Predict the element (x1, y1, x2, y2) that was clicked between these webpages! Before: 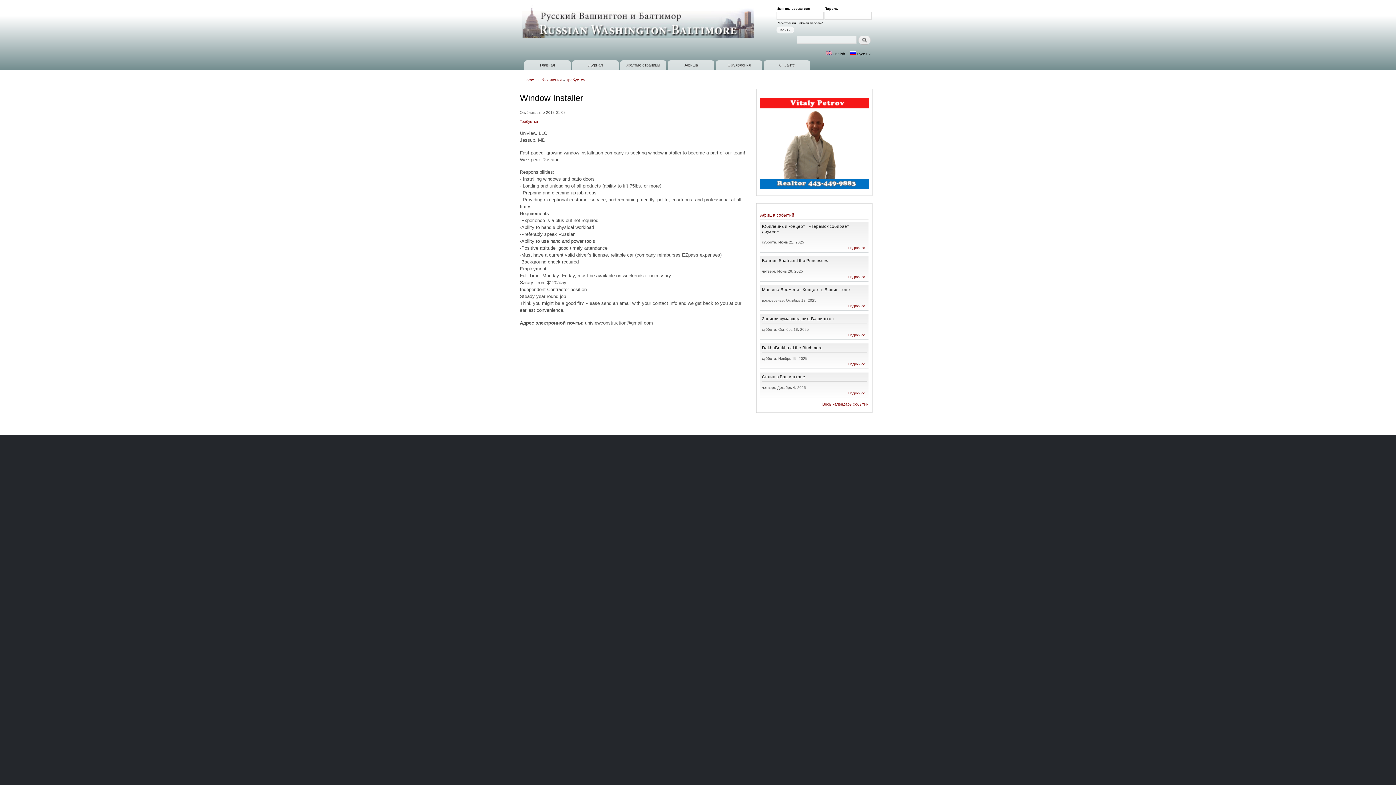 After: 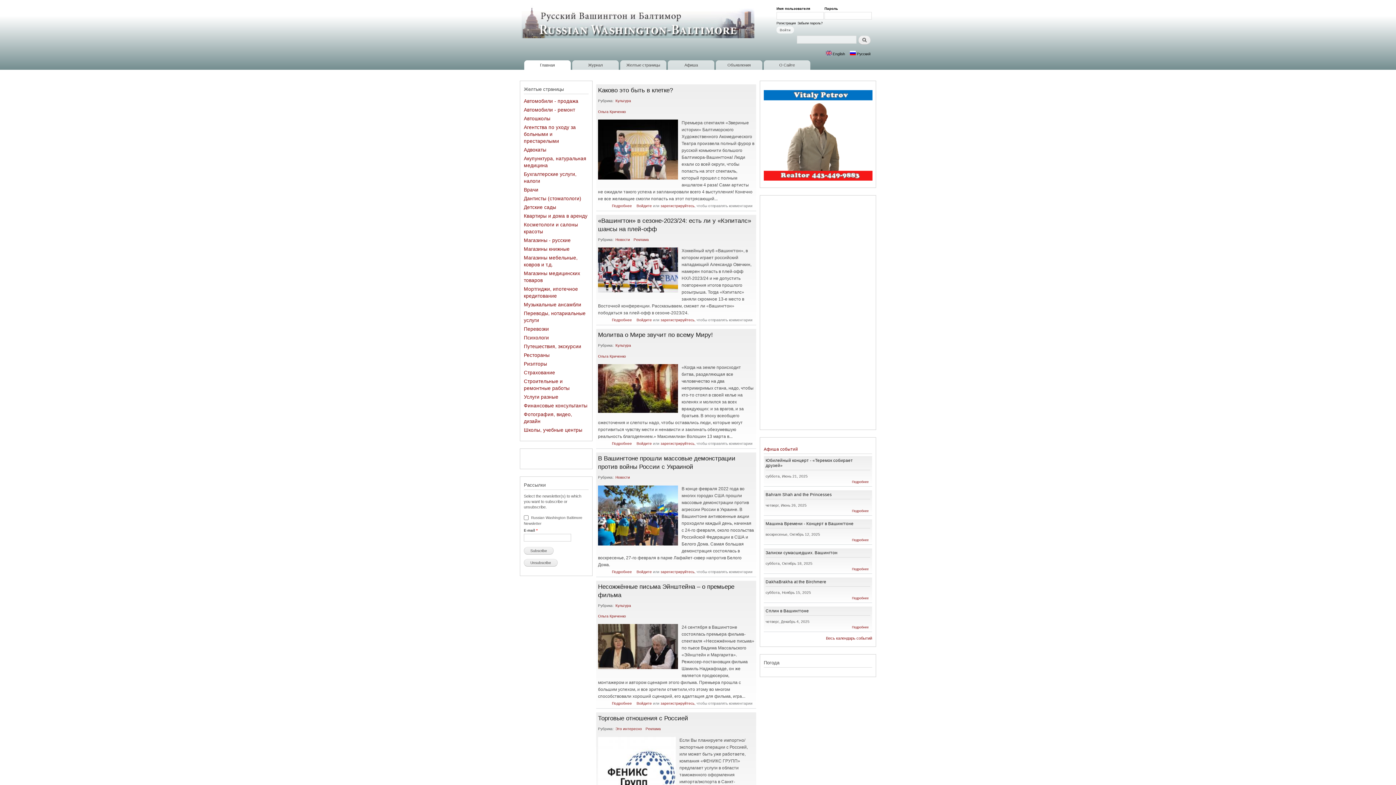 Action: bbox: (524, 60, 570, 69) label: Главная